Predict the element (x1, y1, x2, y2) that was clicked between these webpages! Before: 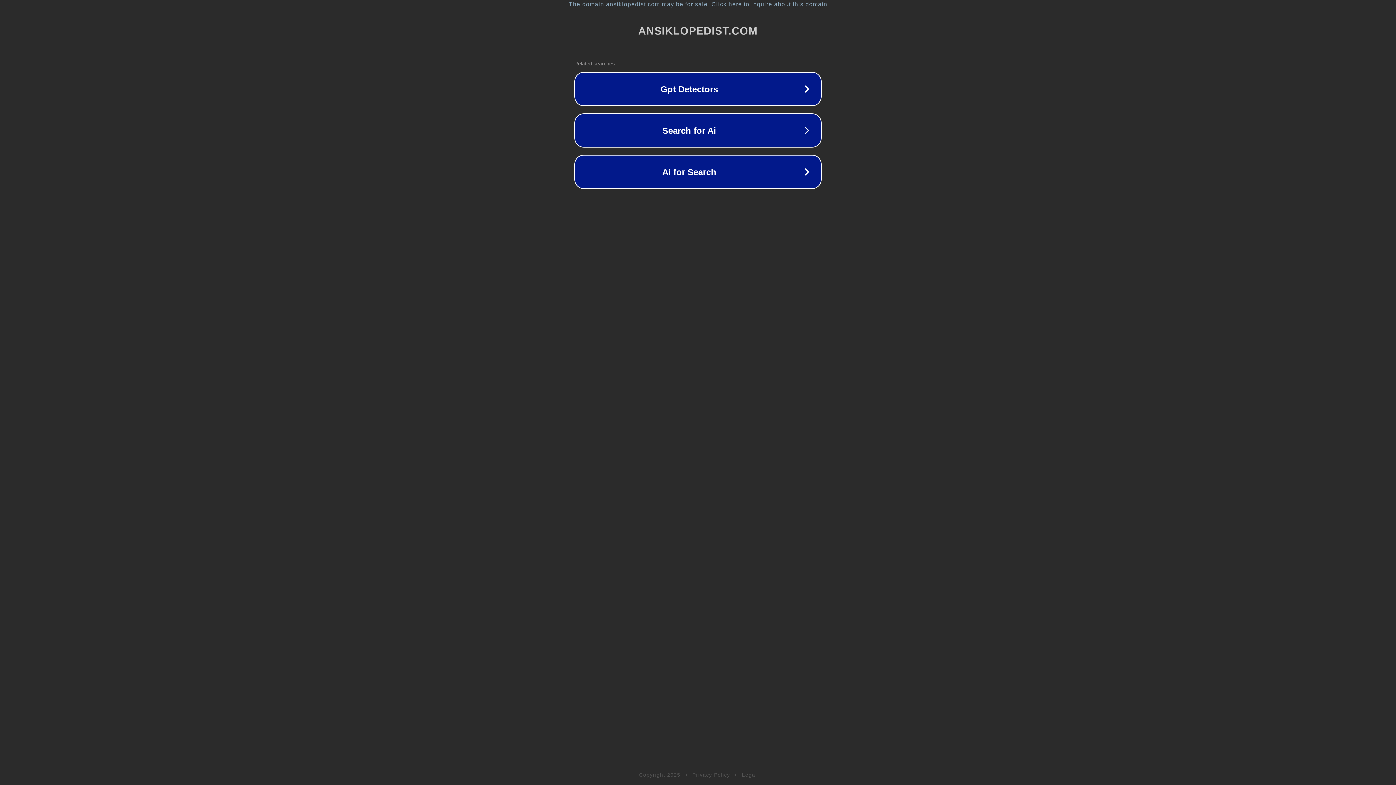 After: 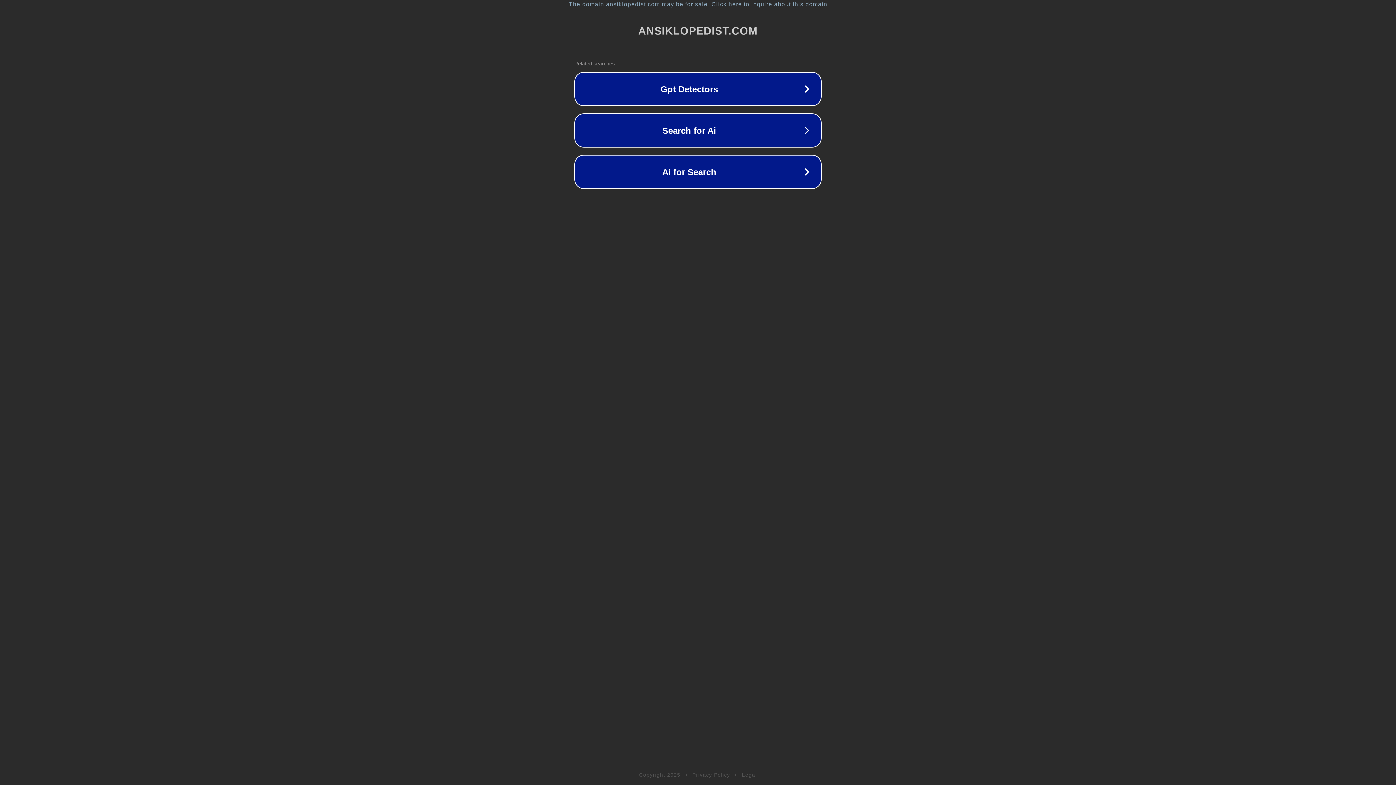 Action: bbox: (692, 772, 730, 778) label: Privacy Policy